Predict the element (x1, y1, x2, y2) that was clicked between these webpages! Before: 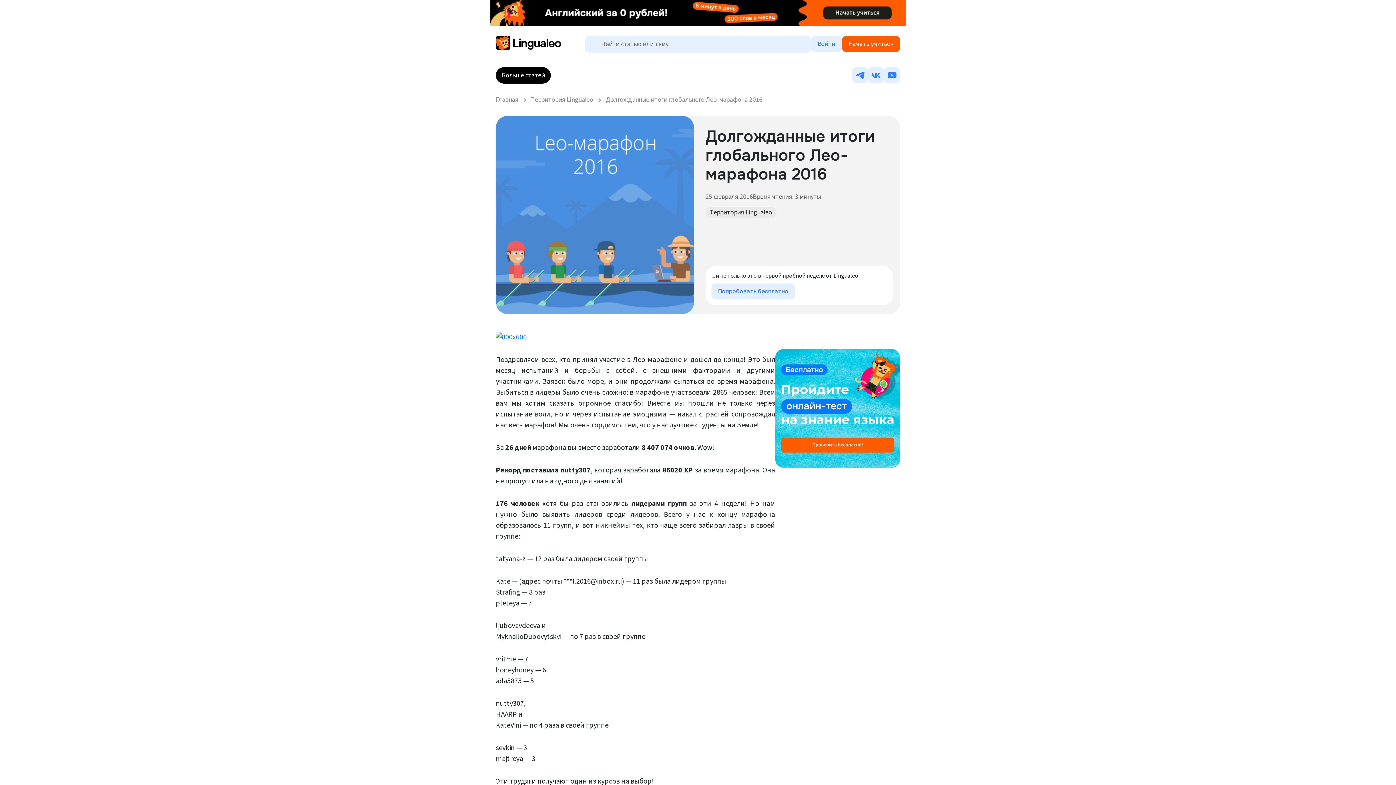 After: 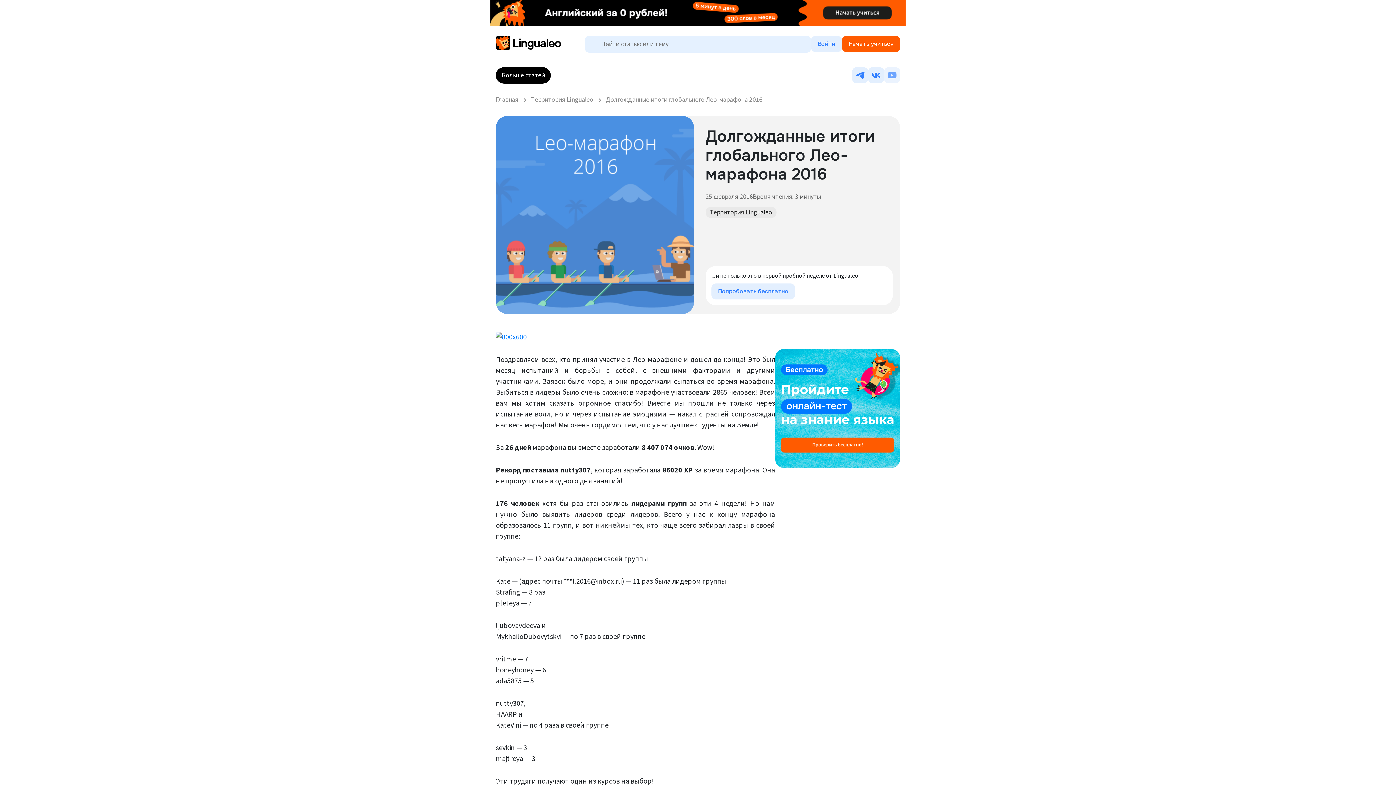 Action: bbox: (884, 67, 900, 83)